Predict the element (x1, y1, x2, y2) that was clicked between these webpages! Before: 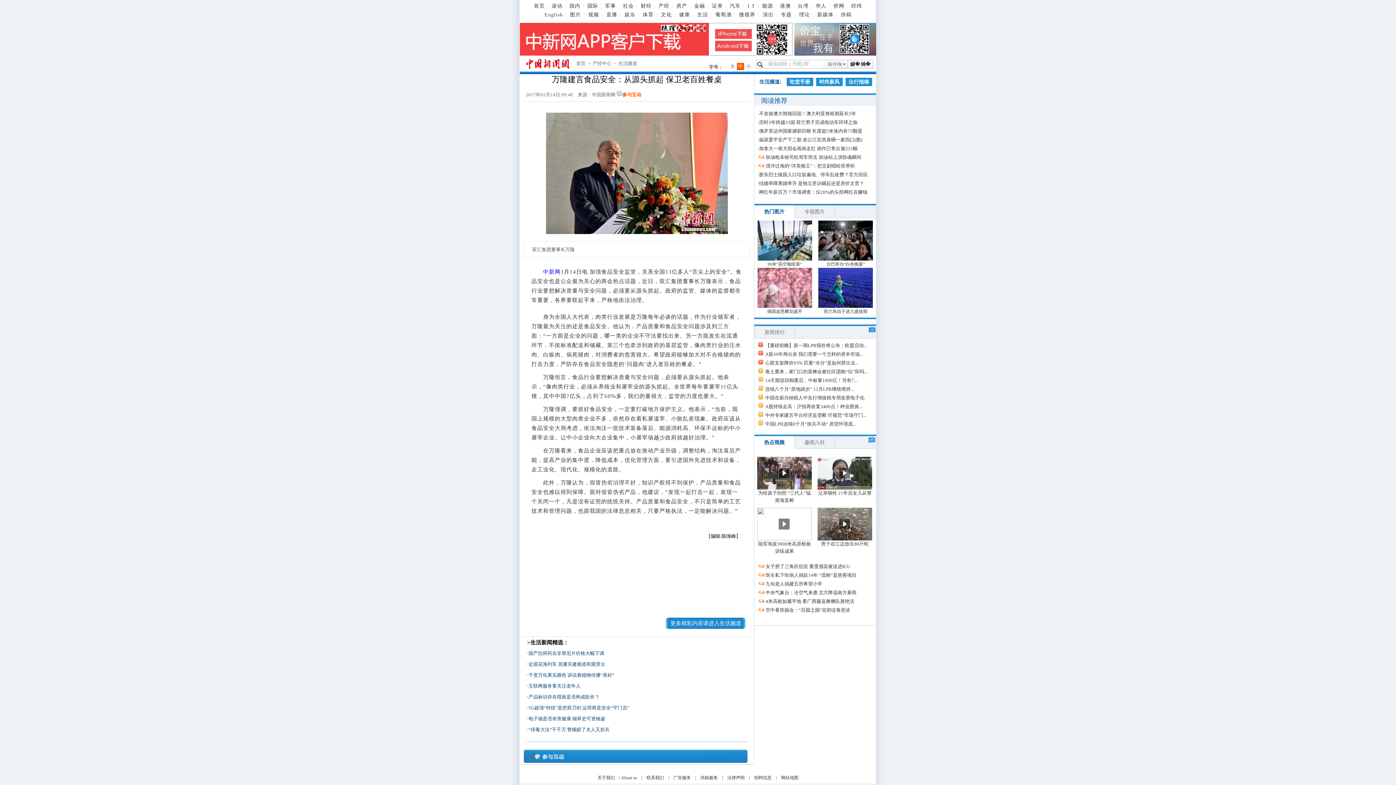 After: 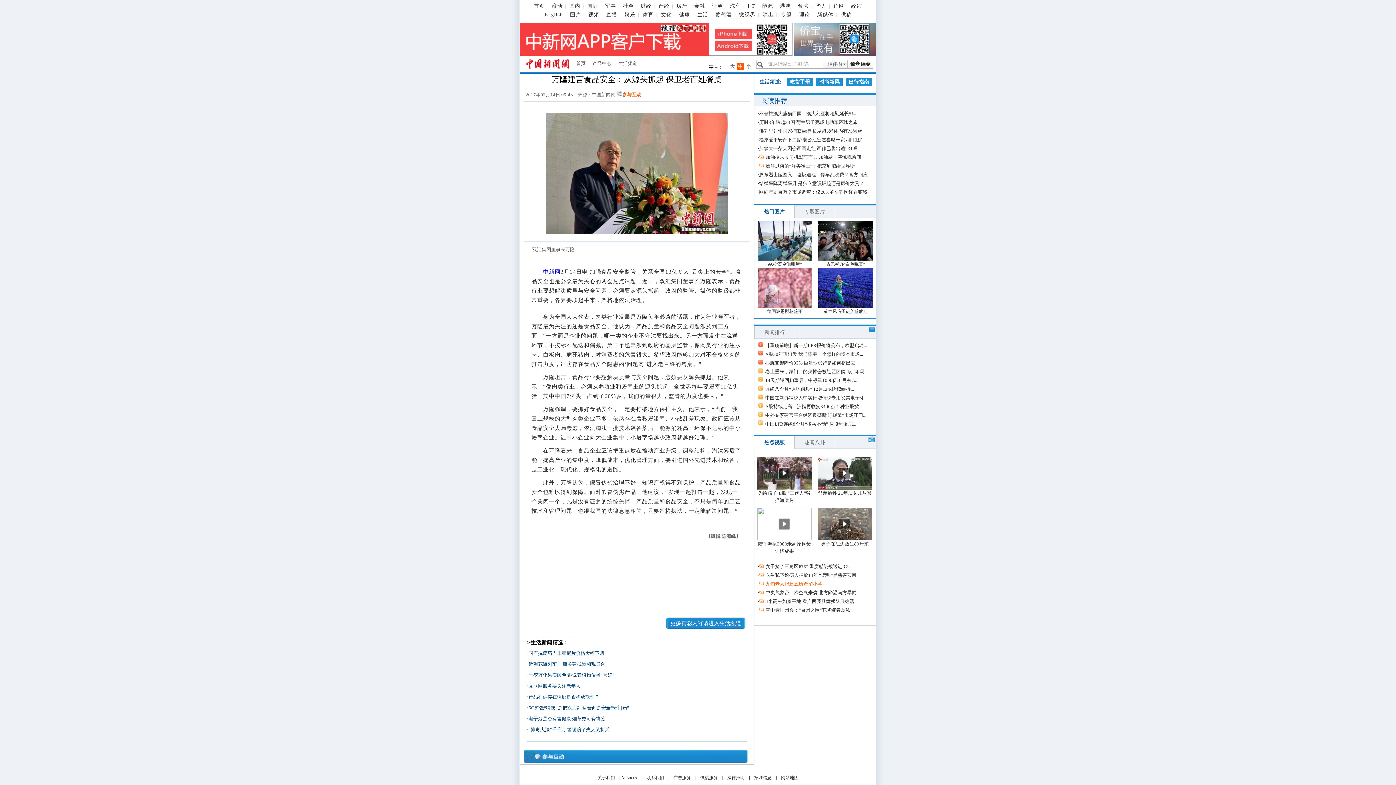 Action: label: 九旬老人捐建五所希望小学 bbox: (759, 581, 822, 586)